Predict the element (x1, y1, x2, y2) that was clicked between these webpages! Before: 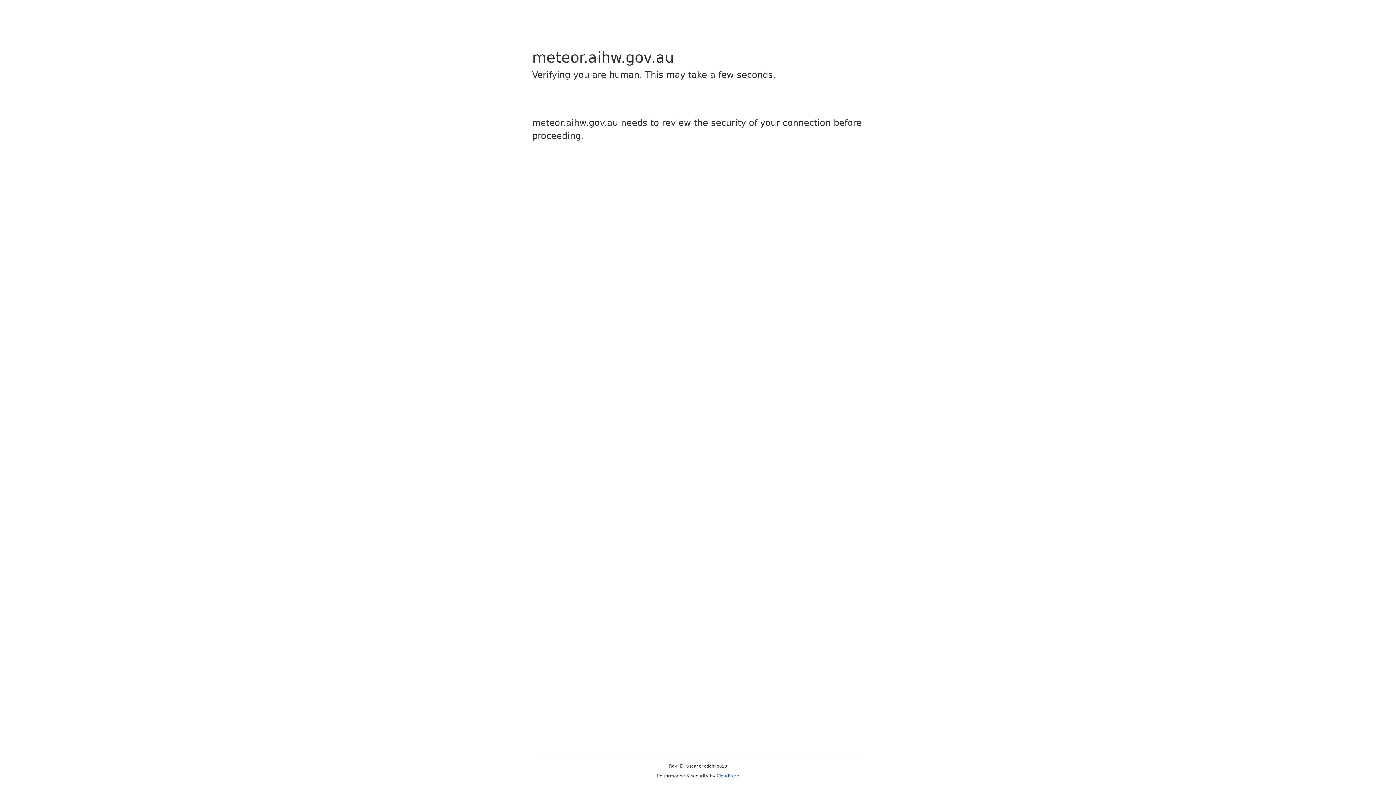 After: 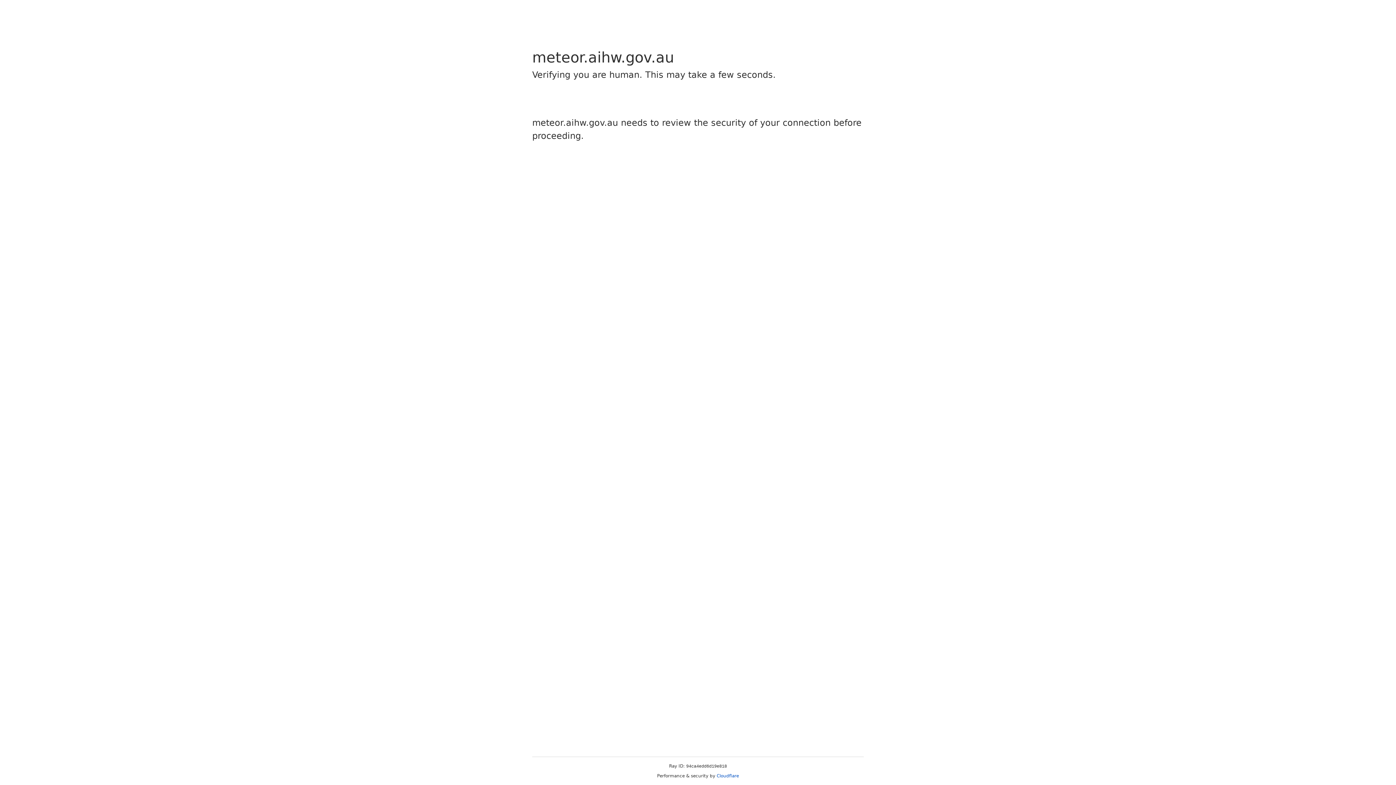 Action: bbox: (716, 773, 739, 778) label: Cloudflare